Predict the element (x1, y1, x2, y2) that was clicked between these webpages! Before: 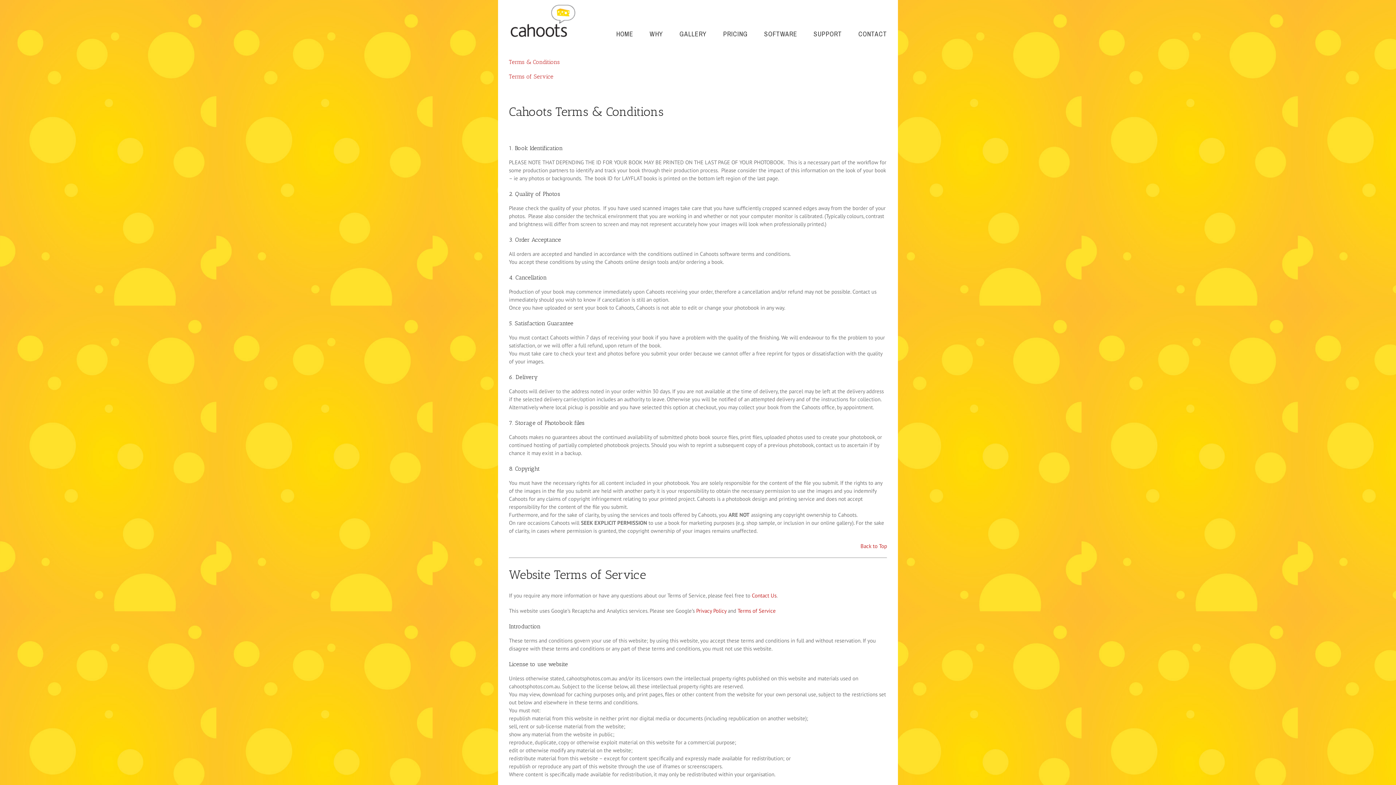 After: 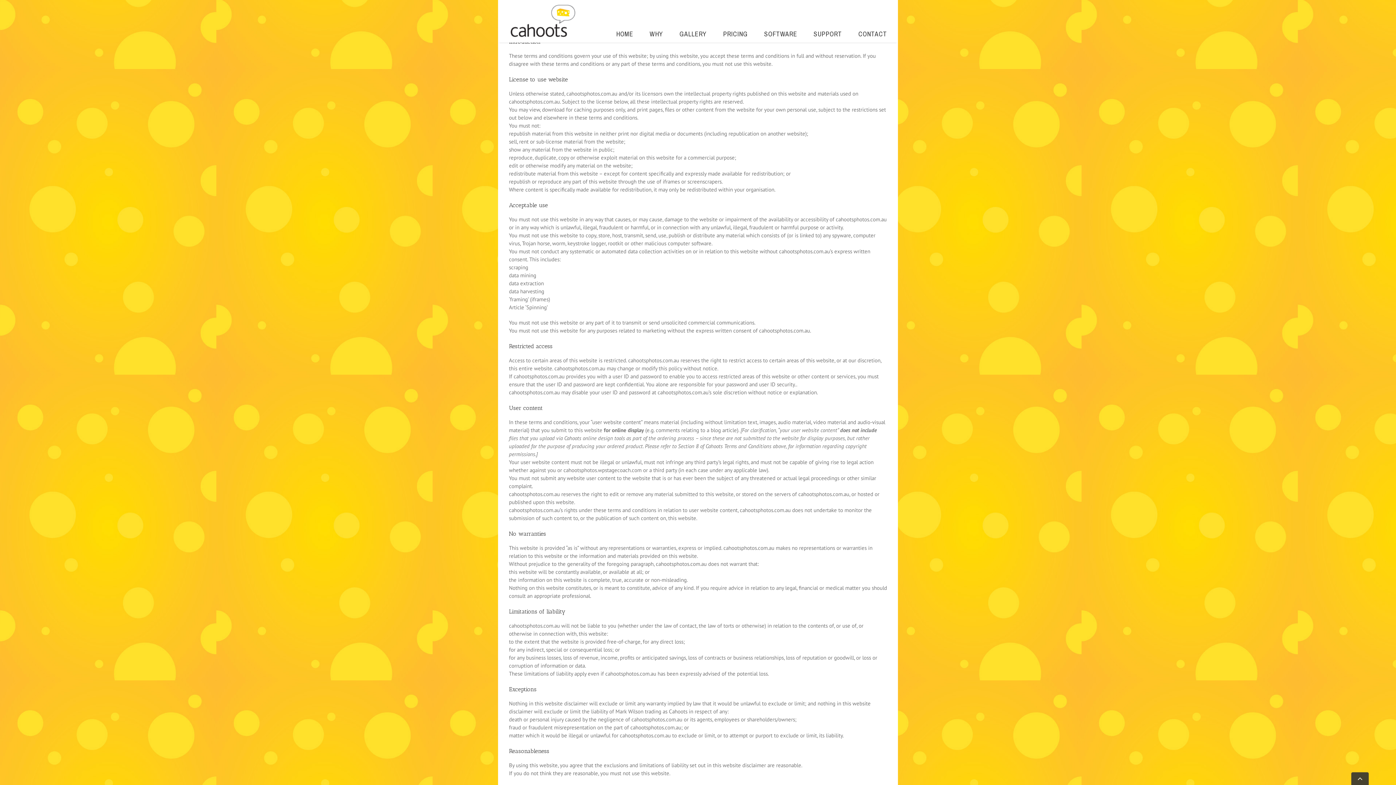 Action: label: Terms of Service bbox: (509, 73, 553, 80)